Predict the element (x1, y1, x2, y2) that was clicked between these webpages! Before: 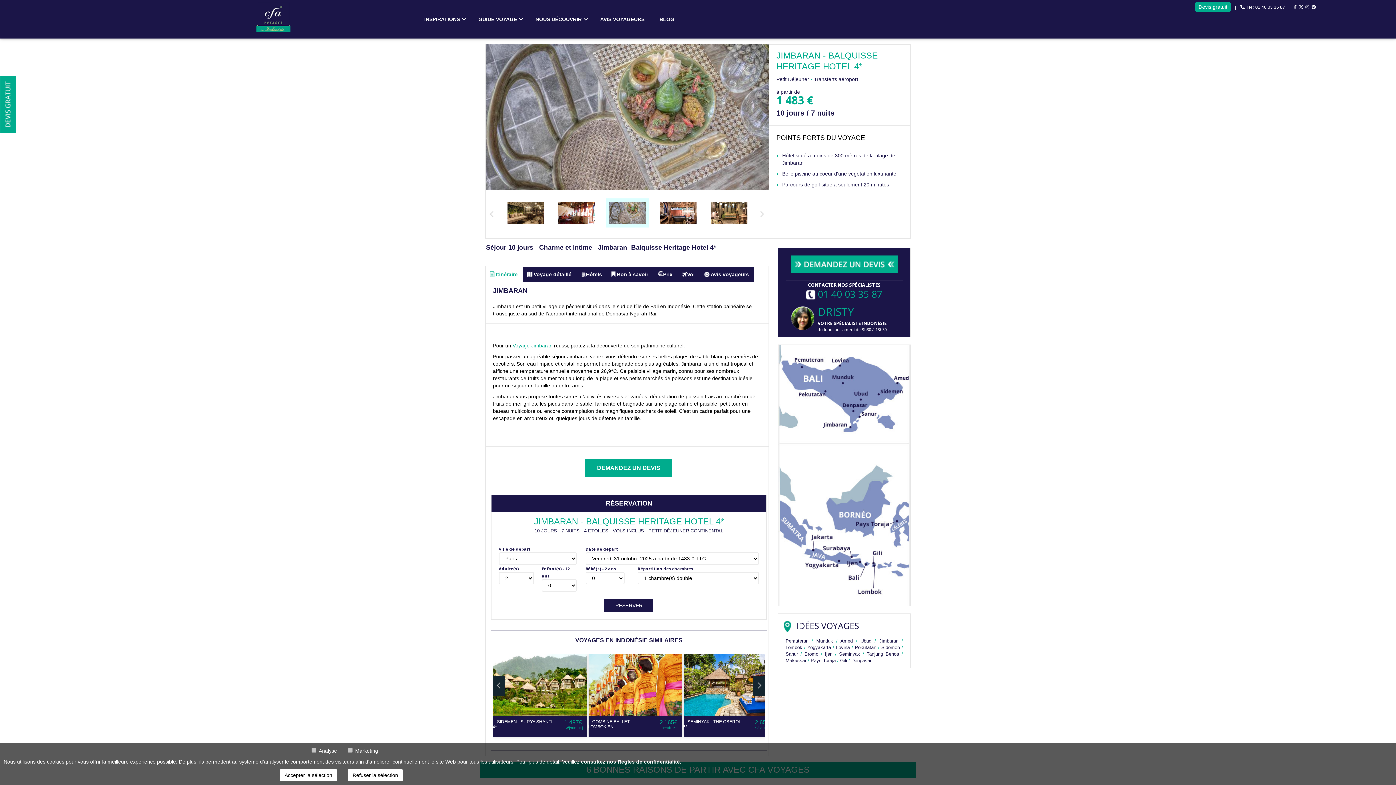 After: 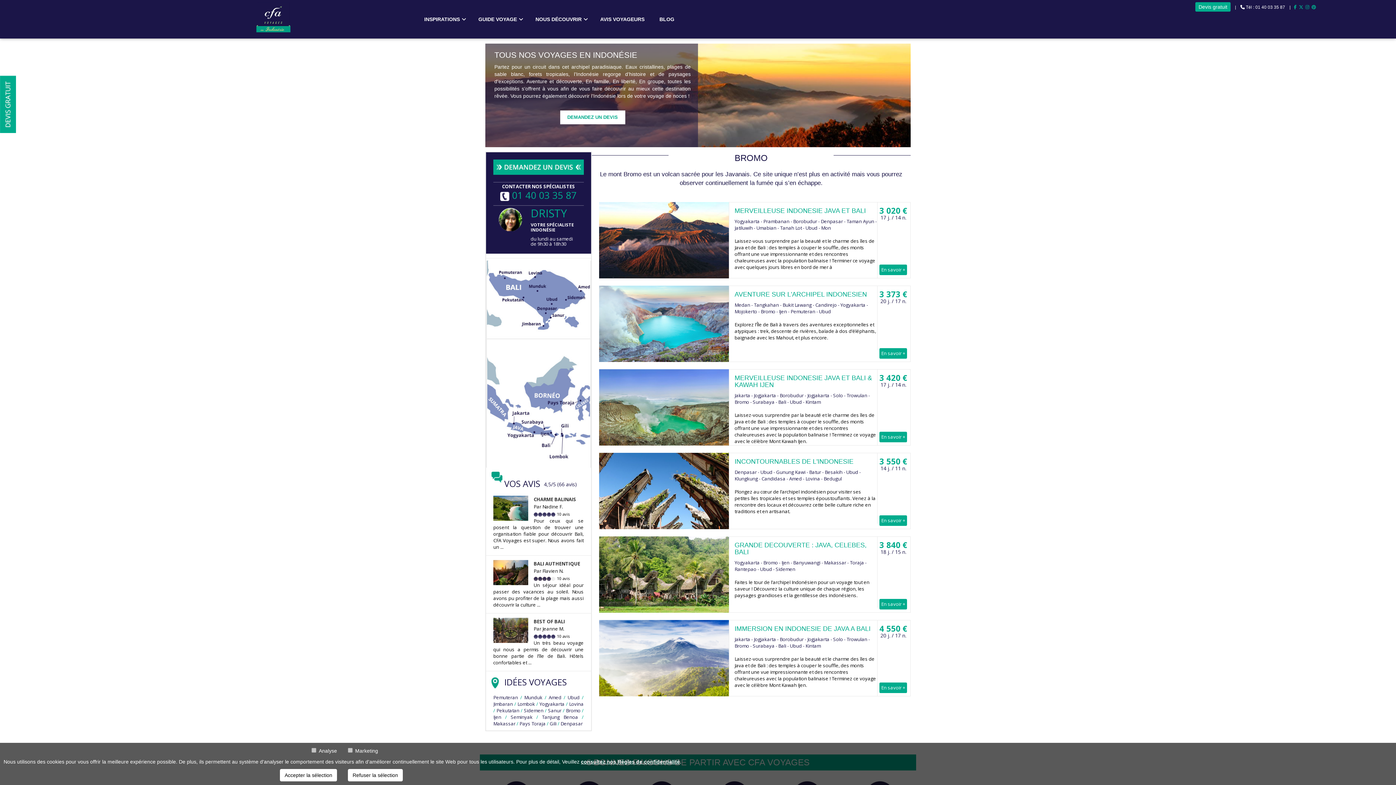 Action: label: Bromo bbox: (804, 651, 818, 657)